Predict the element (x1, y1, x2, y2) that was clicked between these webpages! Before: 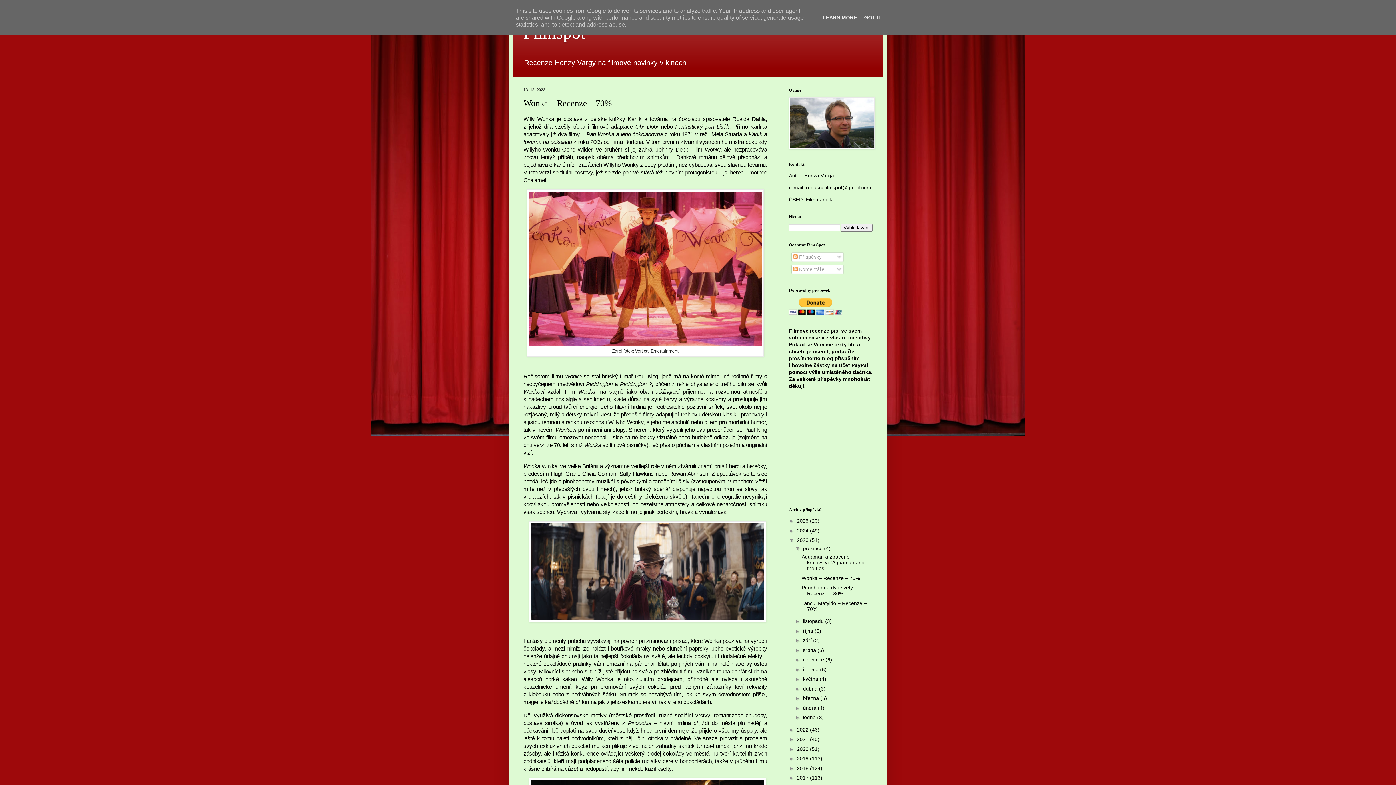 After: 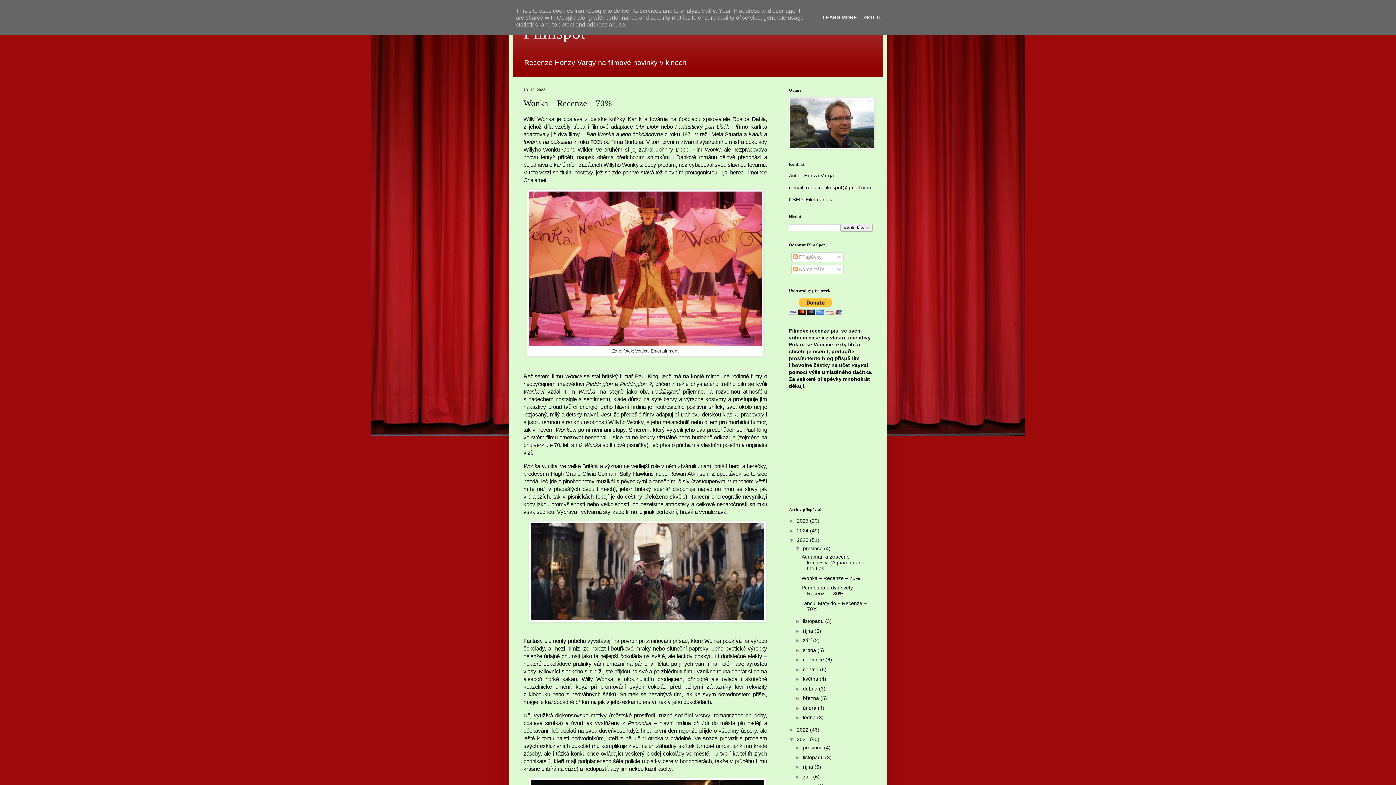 Action: bbox: (789, 736, 797, 742) label: ►  